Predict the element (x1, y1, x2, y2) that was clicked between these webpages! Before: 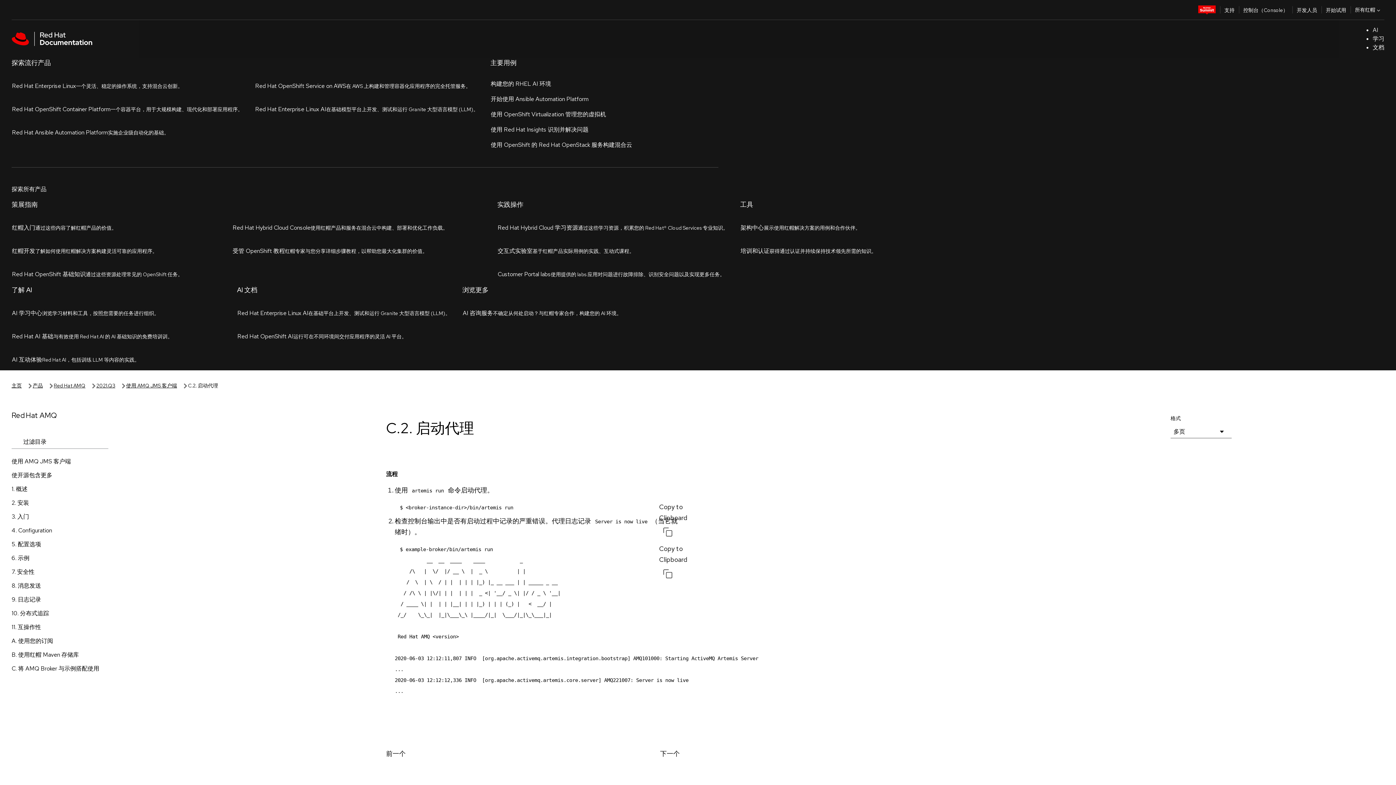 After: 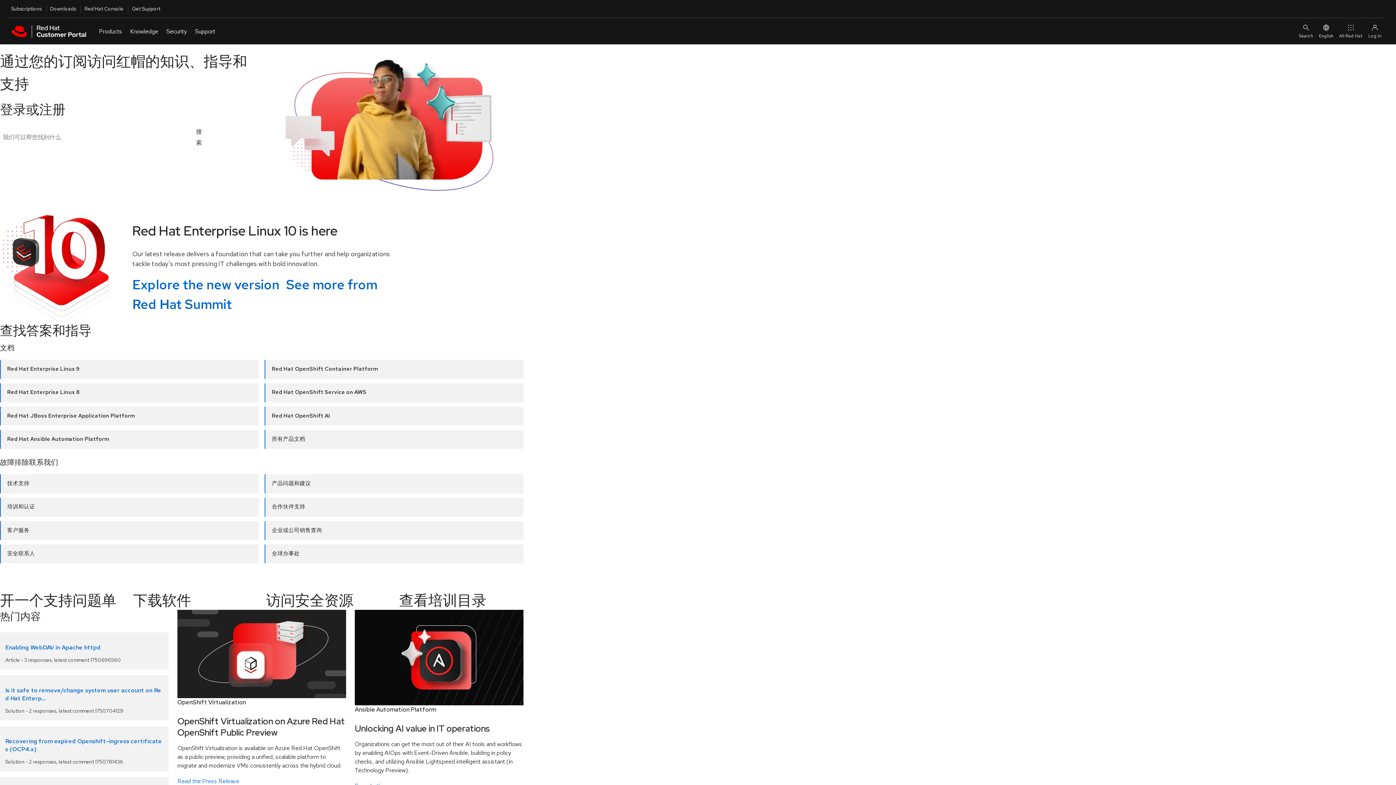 Action: bbox: (1220, 0, 1239, 18) label: 支持